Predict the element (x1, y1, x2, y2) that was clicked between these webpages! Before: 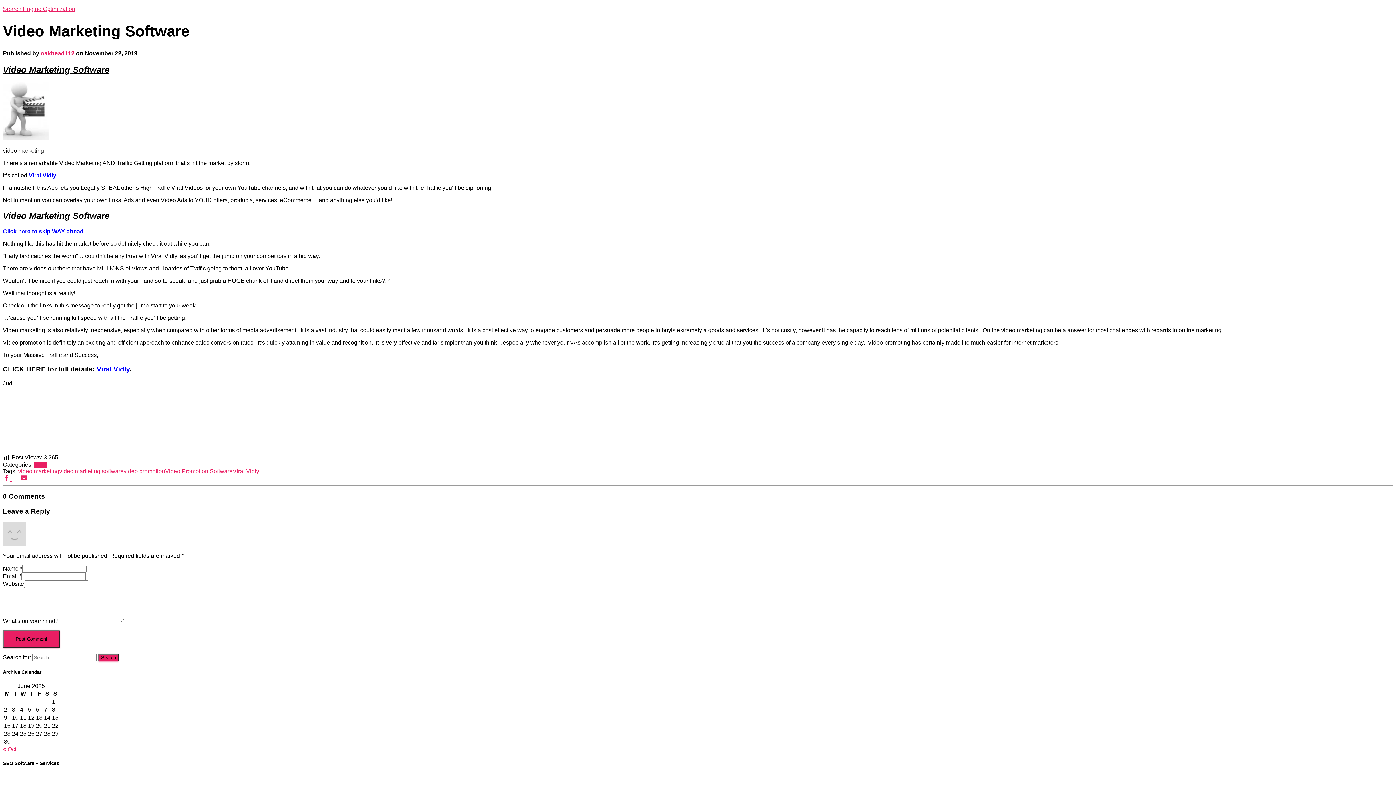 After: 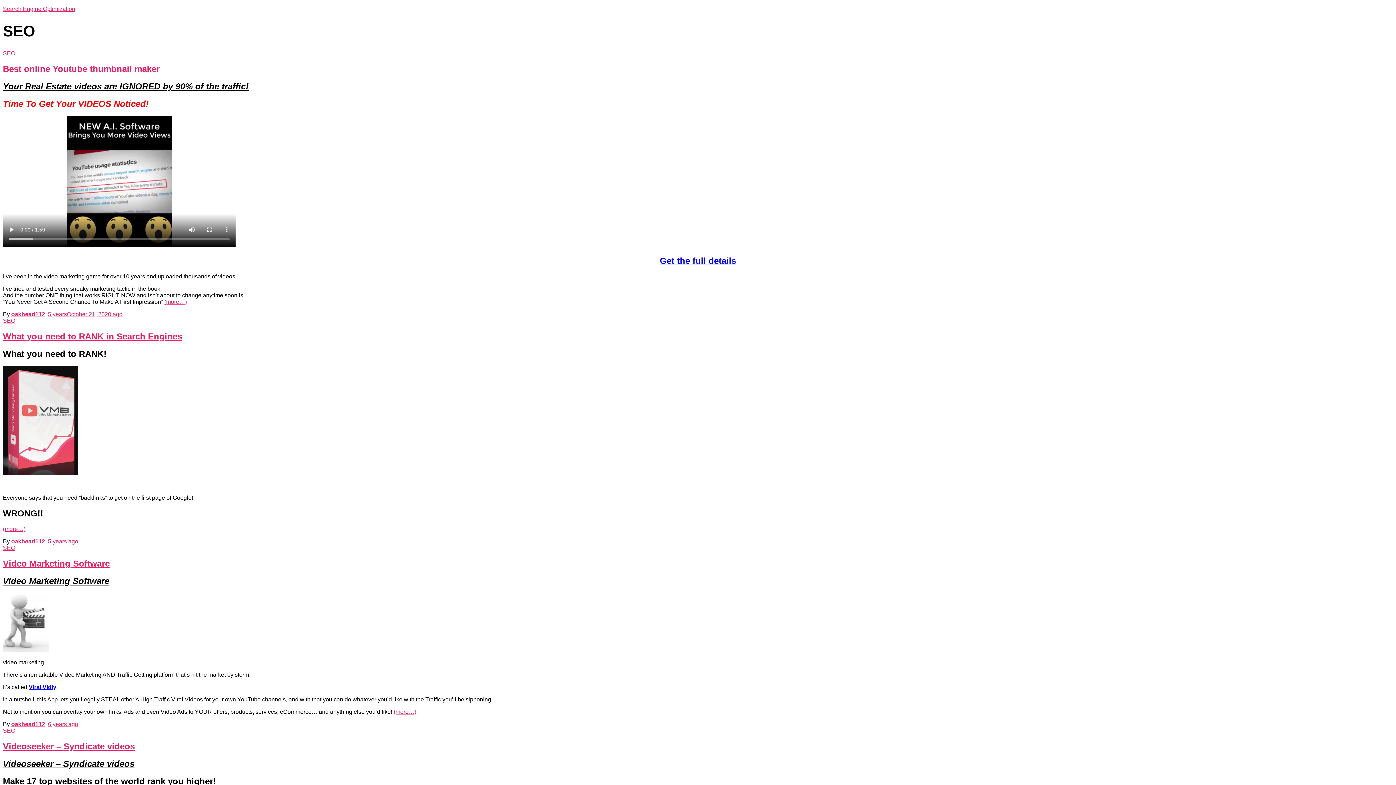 Action: label: SEO bbox: (34, 461, 46, 467)